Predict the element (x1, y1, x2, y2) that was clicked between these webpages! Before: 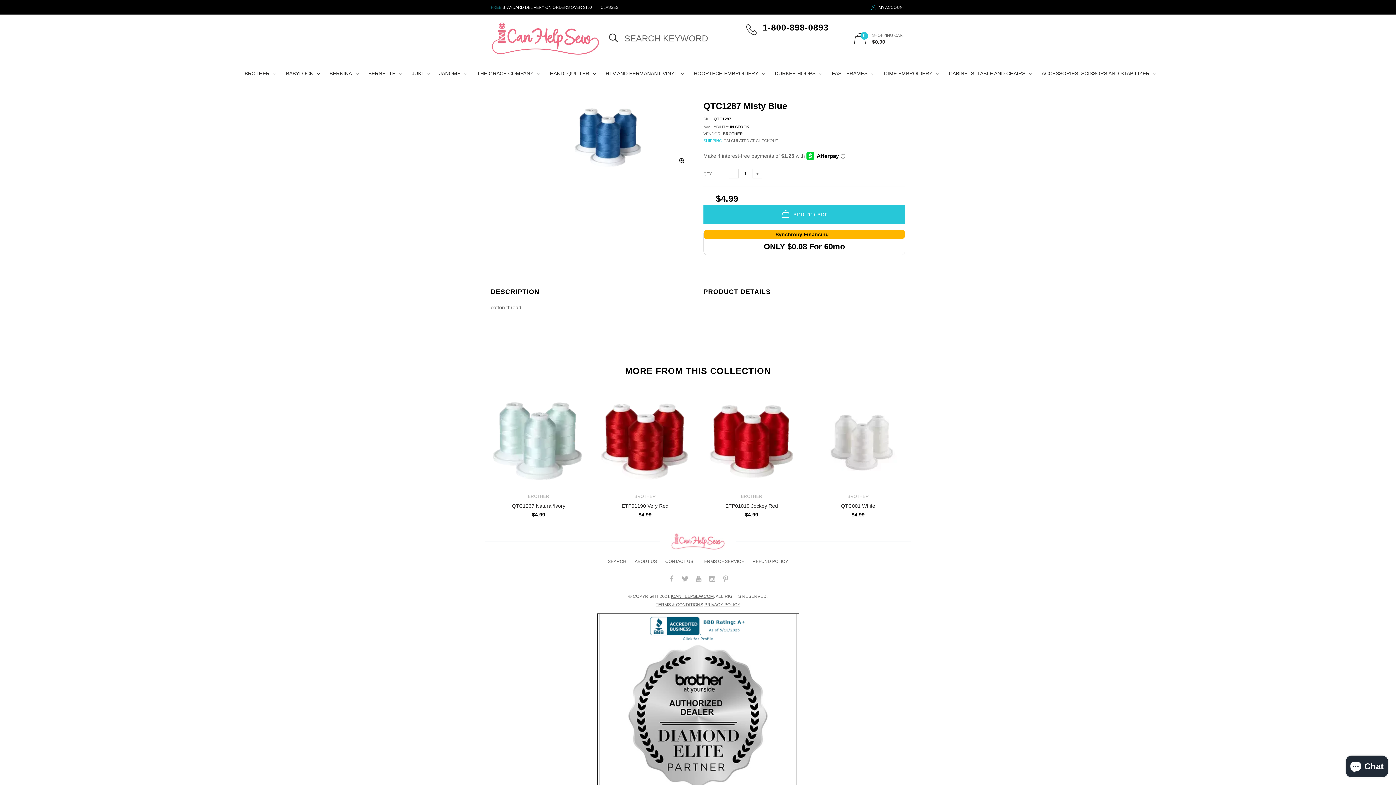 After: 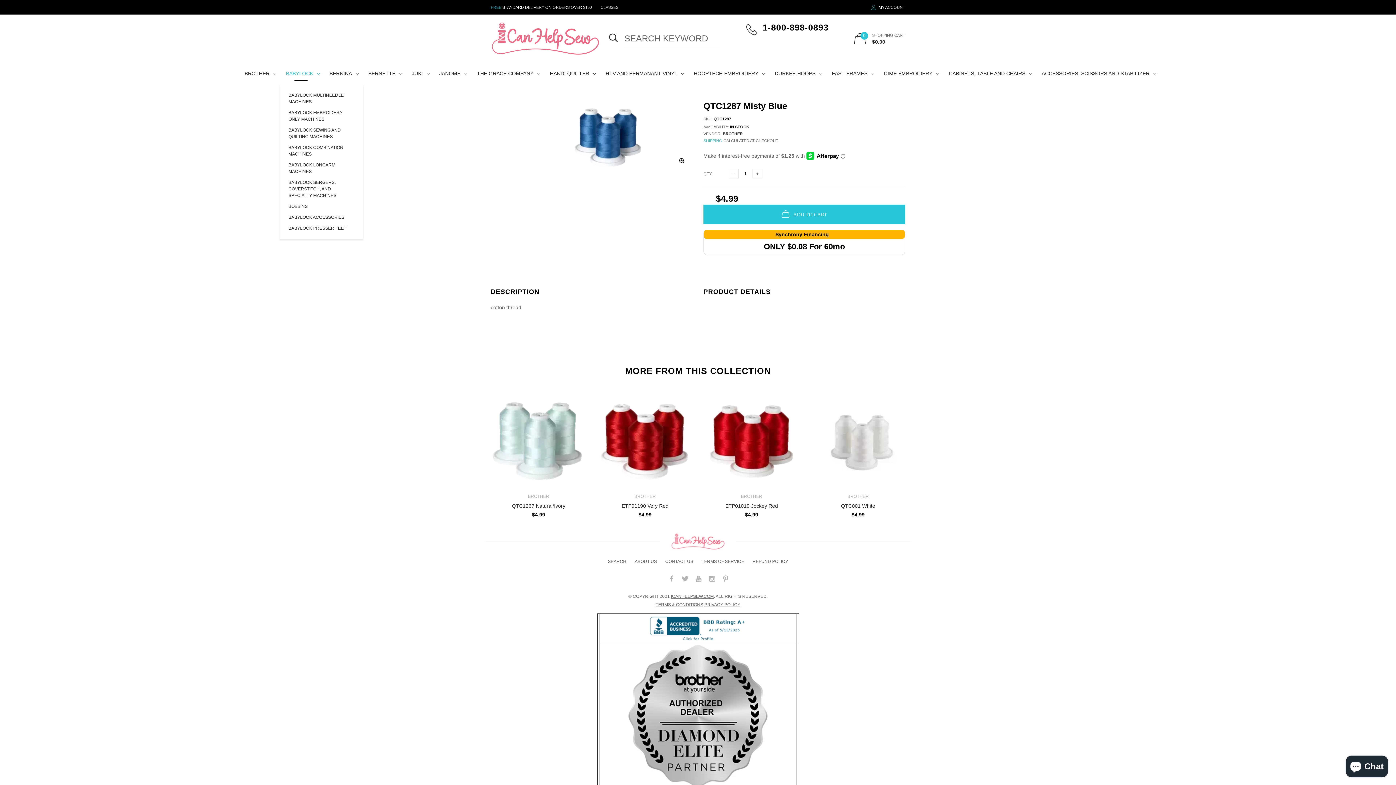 Action: bbox: (279, 62, 323, 84) label: BABYLOCK